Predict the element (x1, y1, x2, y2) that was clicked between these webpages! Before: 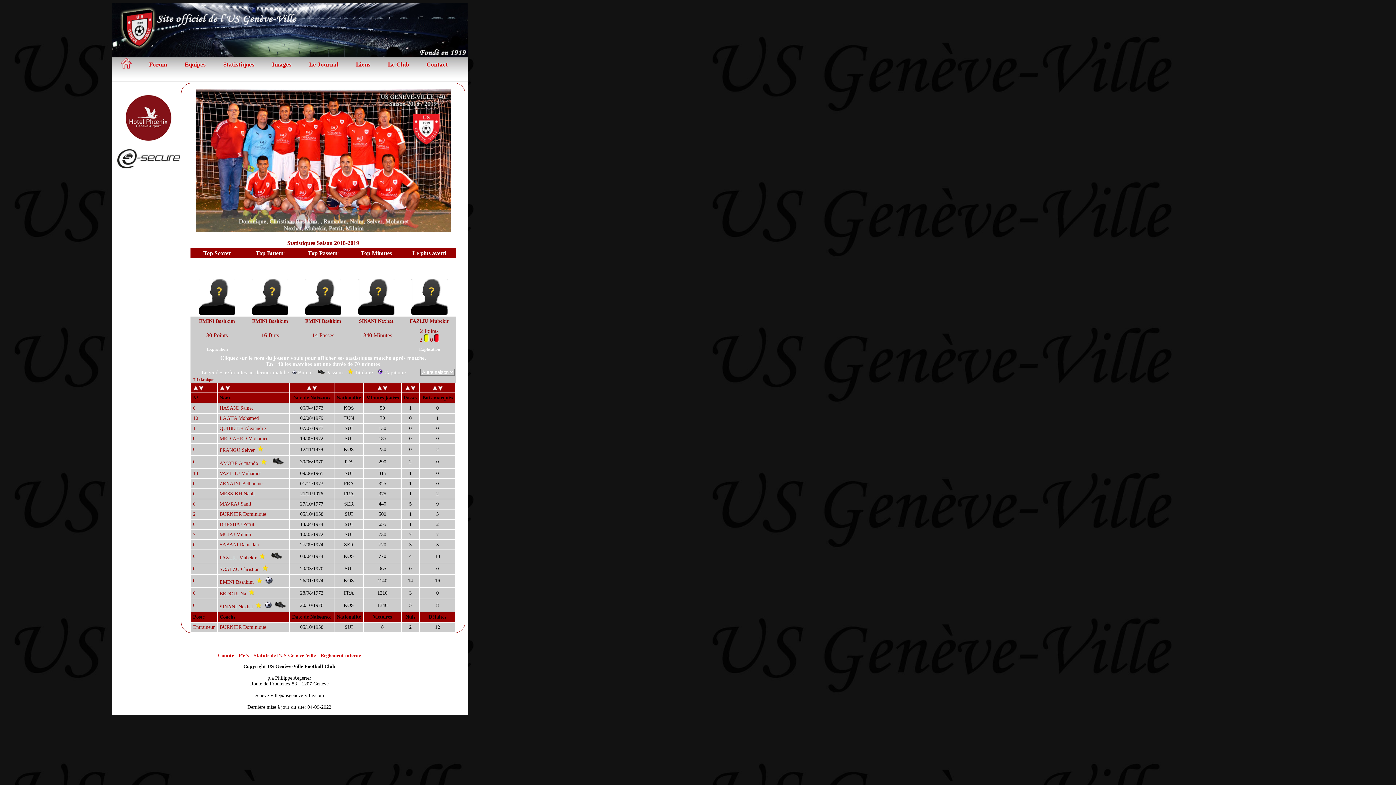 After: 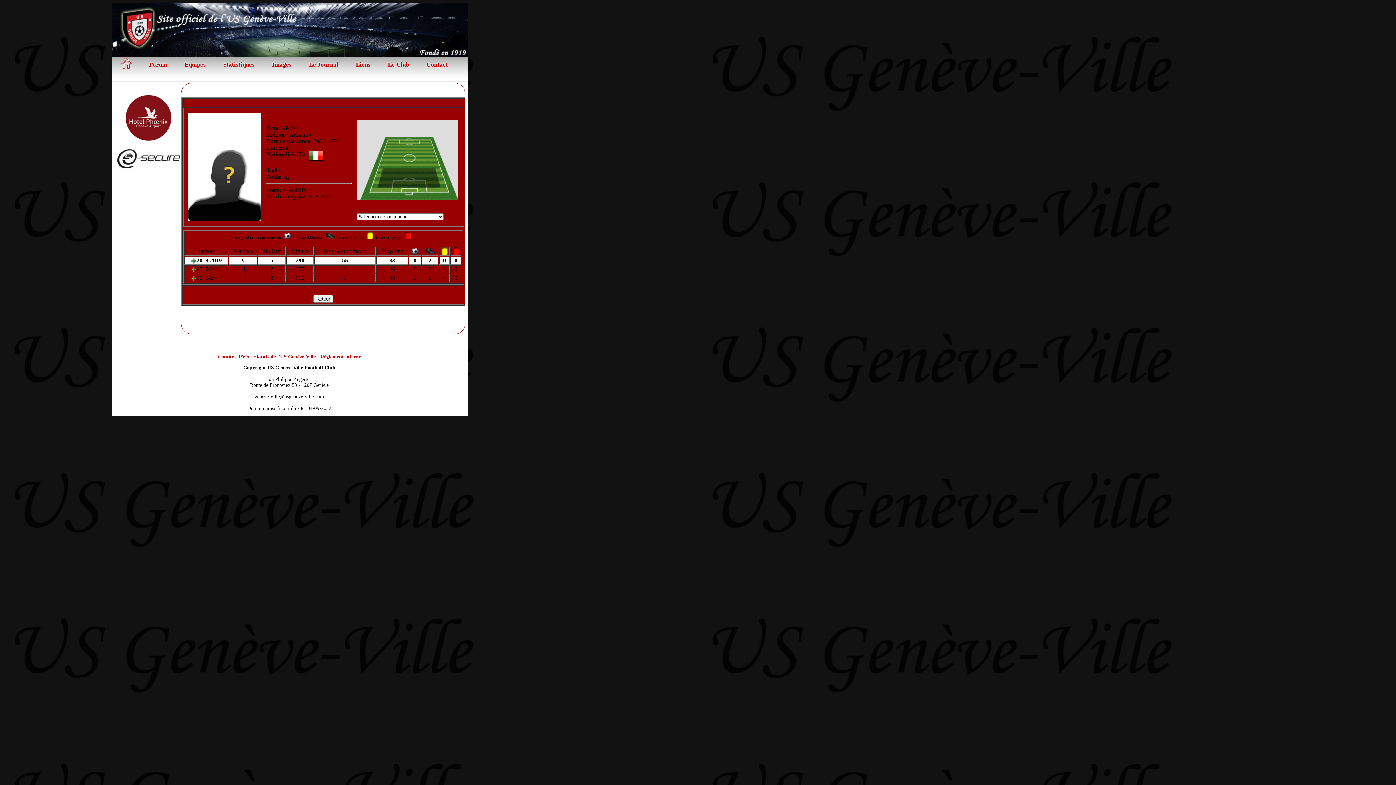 Action: label: AMORE Armando       bbox: (219, 460, 283, 466)